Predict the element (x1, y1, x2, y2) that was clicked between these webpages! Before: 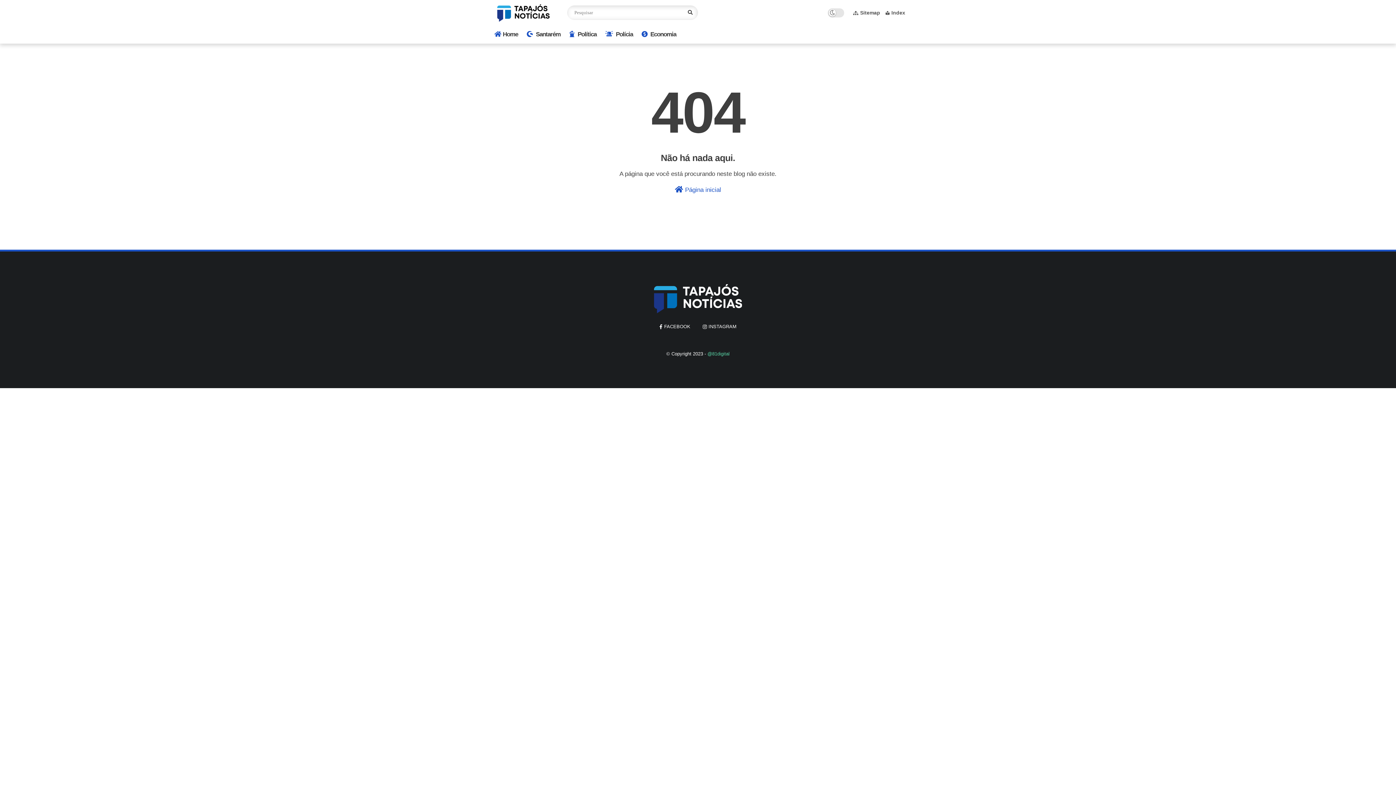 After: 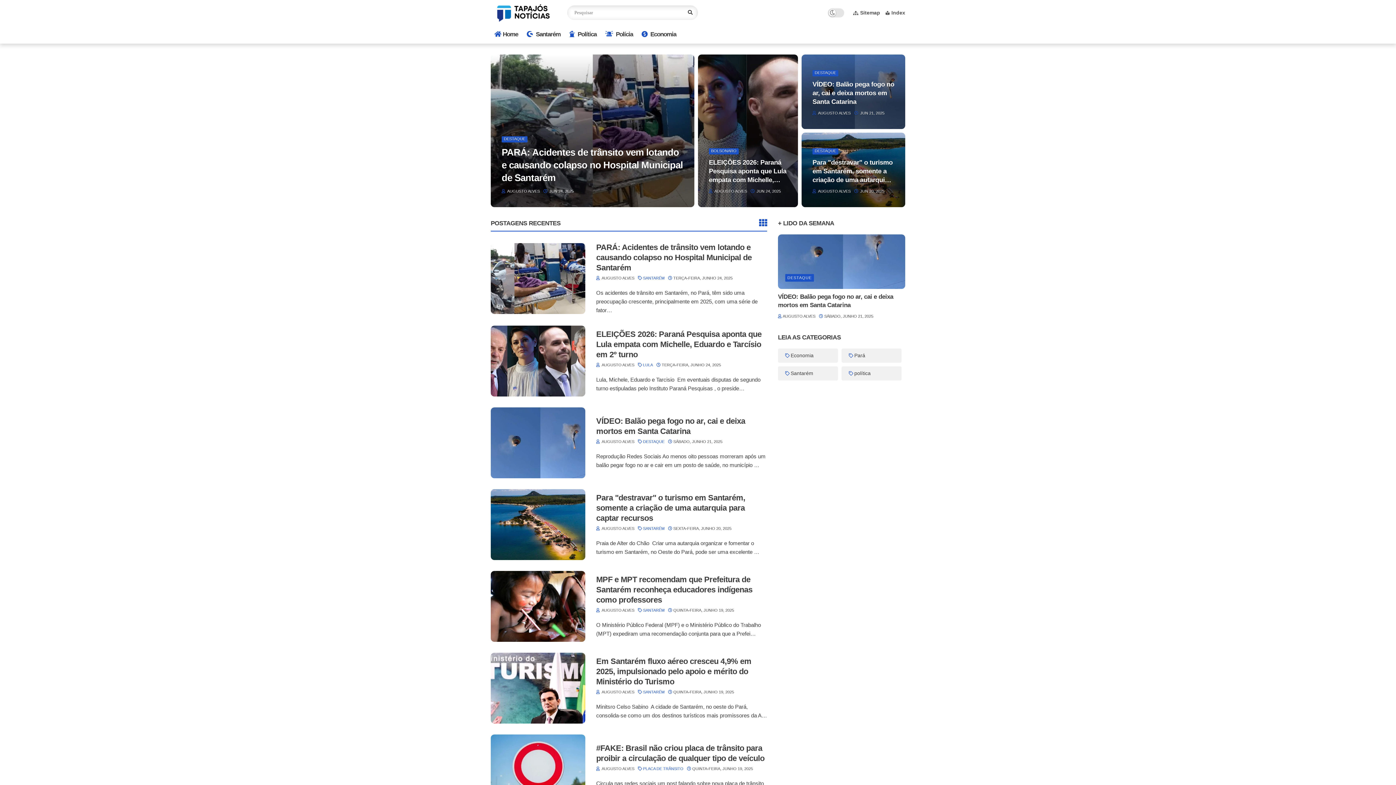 Action: bbox: (490, 16, 556, 23)